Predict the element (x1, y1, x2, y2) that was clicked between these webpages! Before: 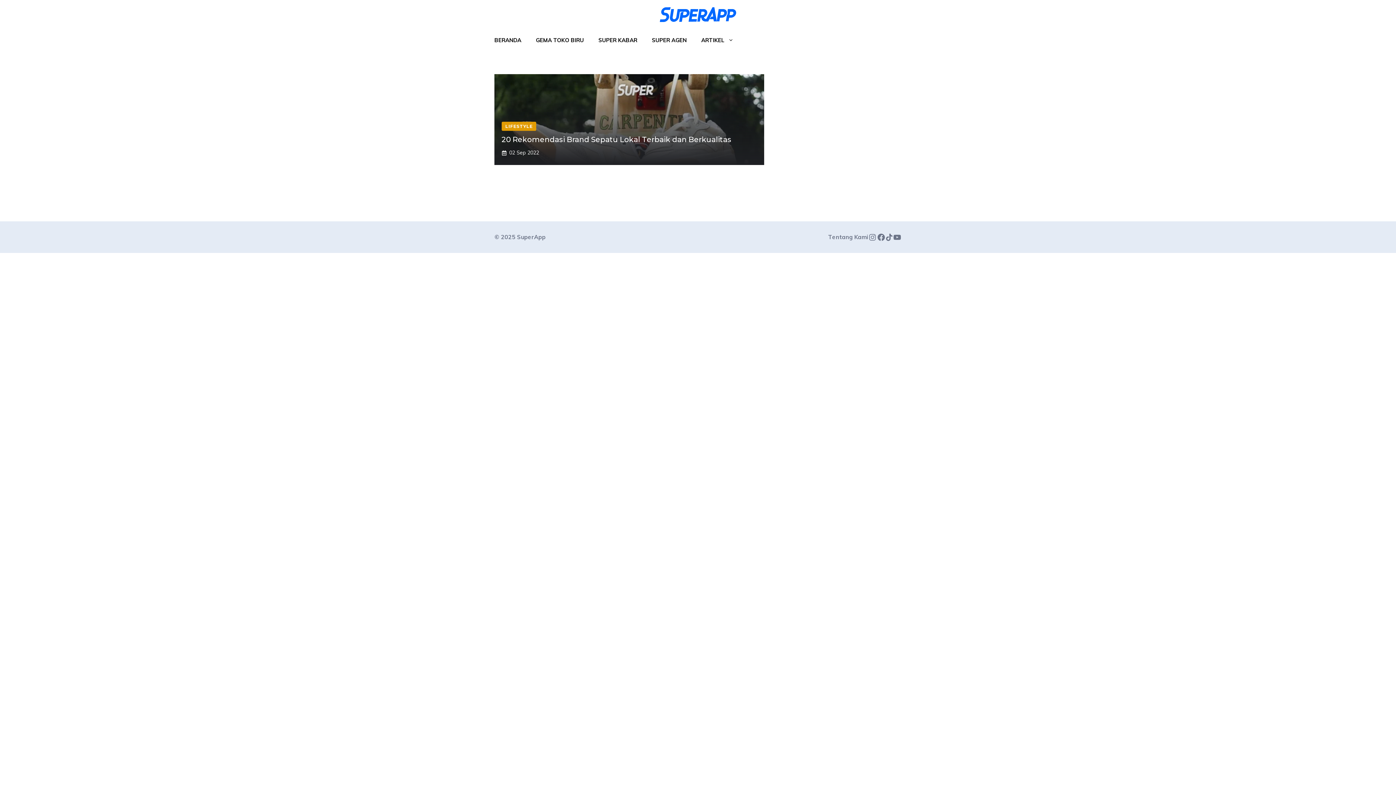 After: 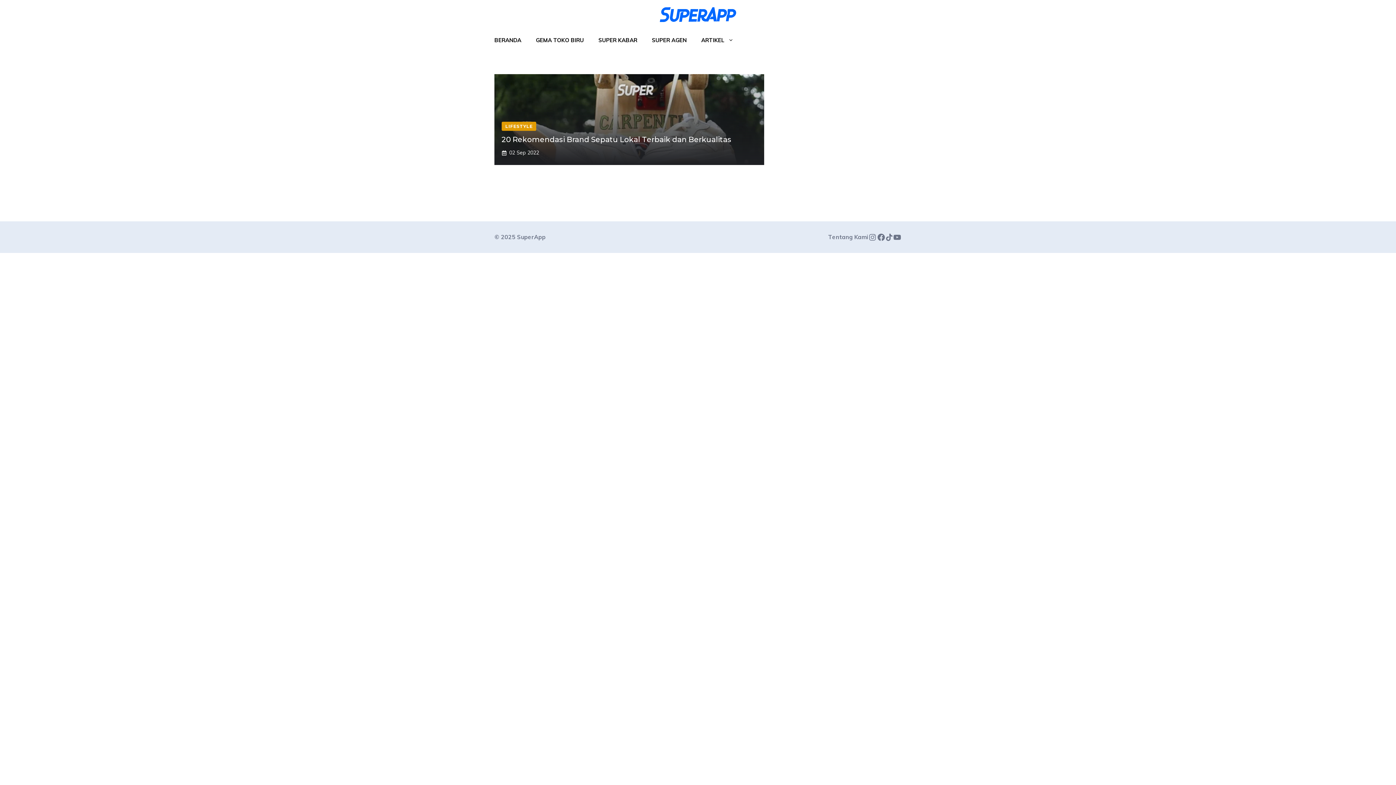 Action: bbox: (517, 233, 545, 240) label: SuperApp